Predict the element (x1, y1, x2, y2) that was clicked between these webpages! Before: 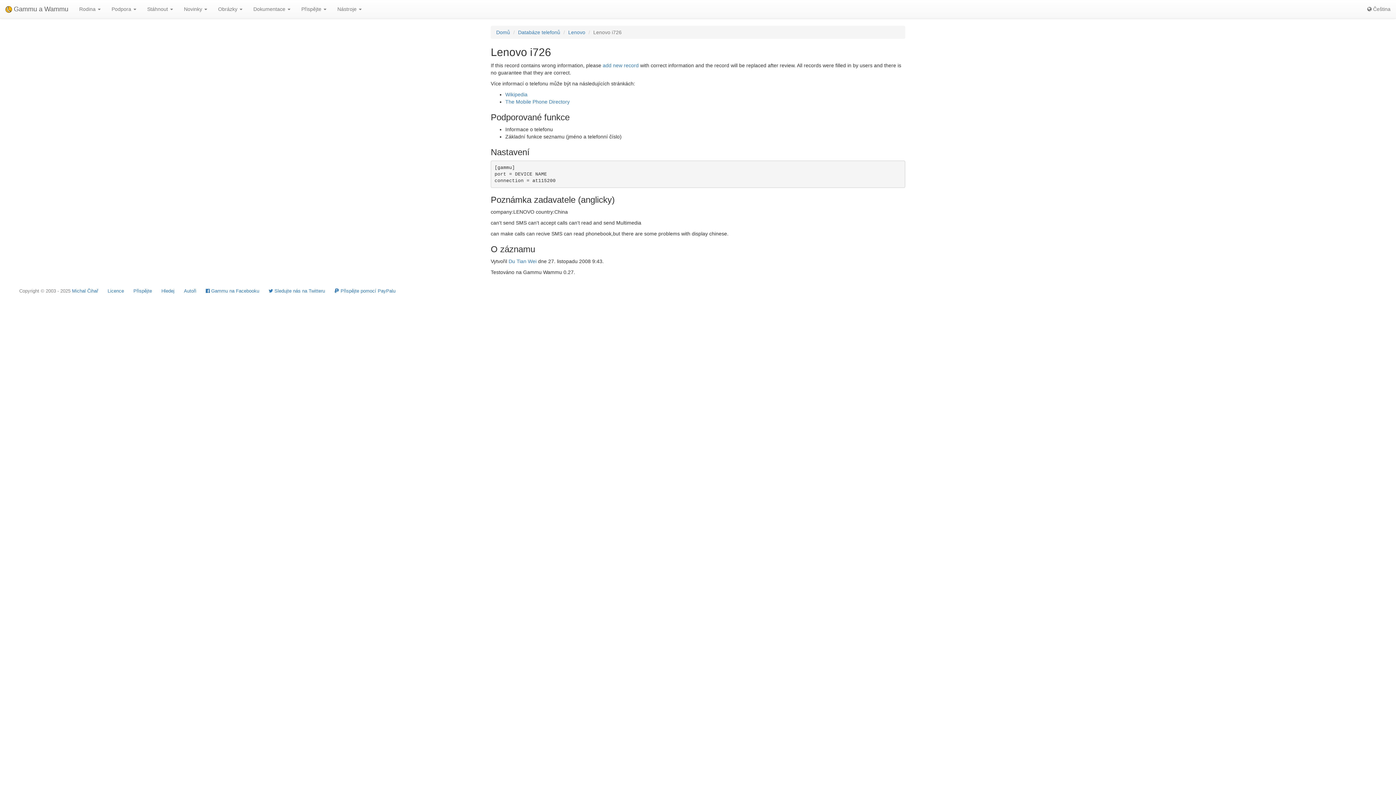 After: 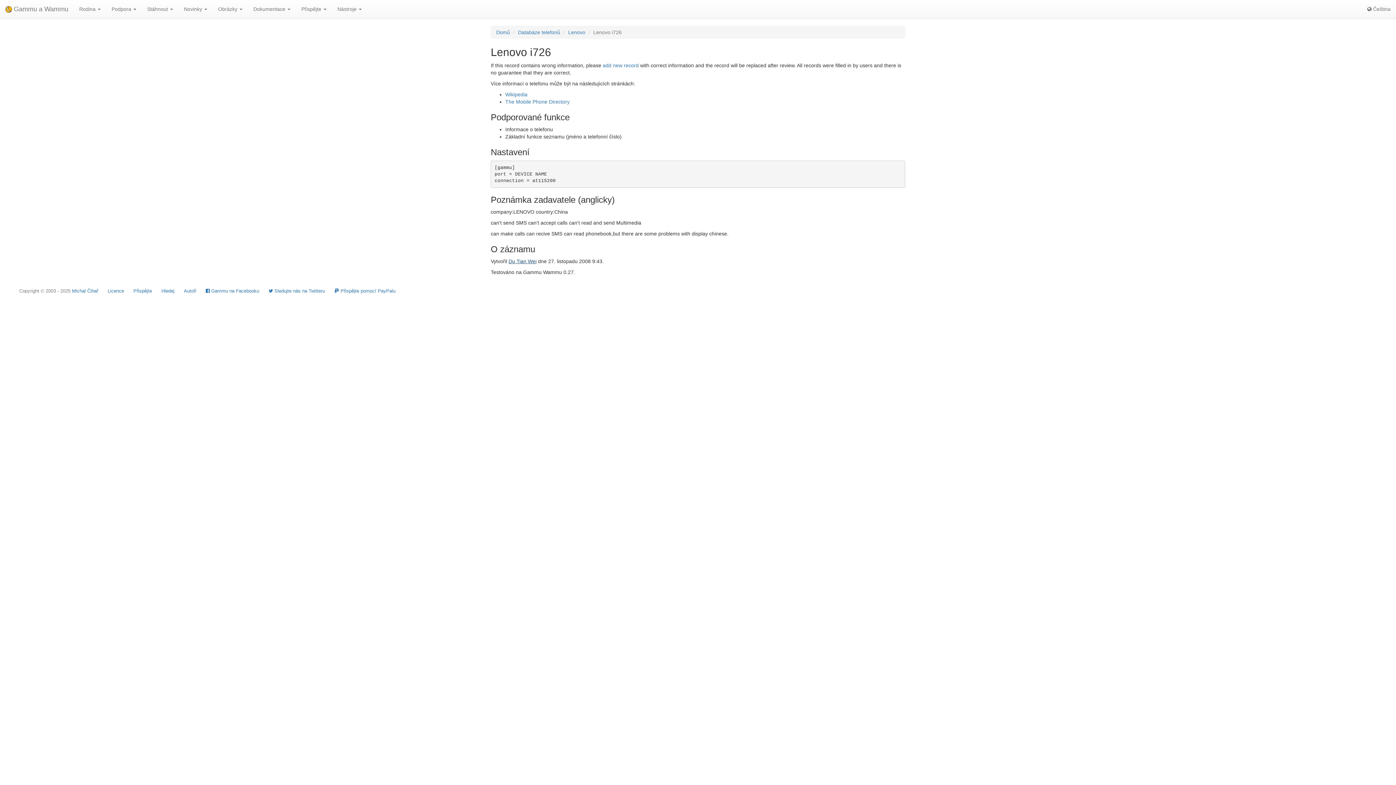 Action: bbox: (508, 258, 536, 264) label: Du Tian Wei